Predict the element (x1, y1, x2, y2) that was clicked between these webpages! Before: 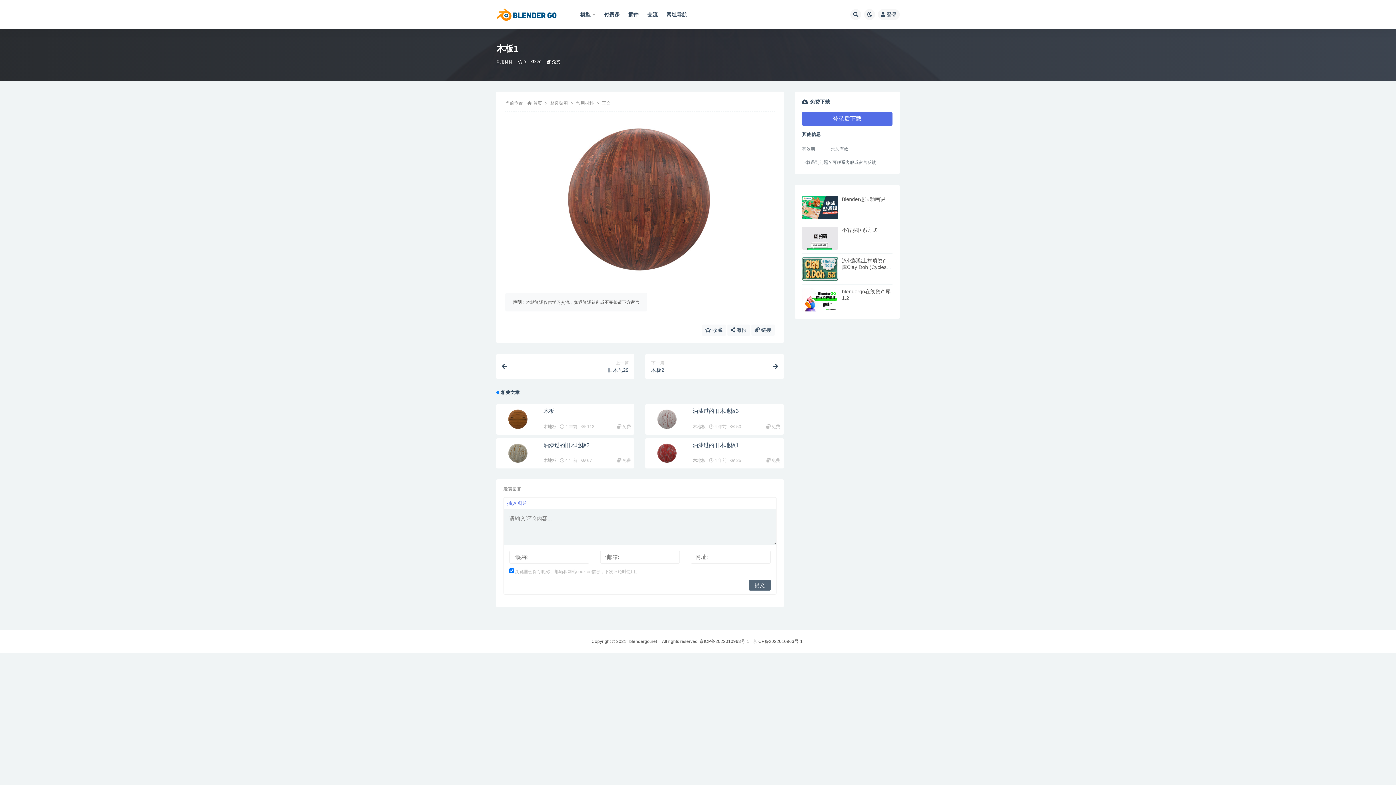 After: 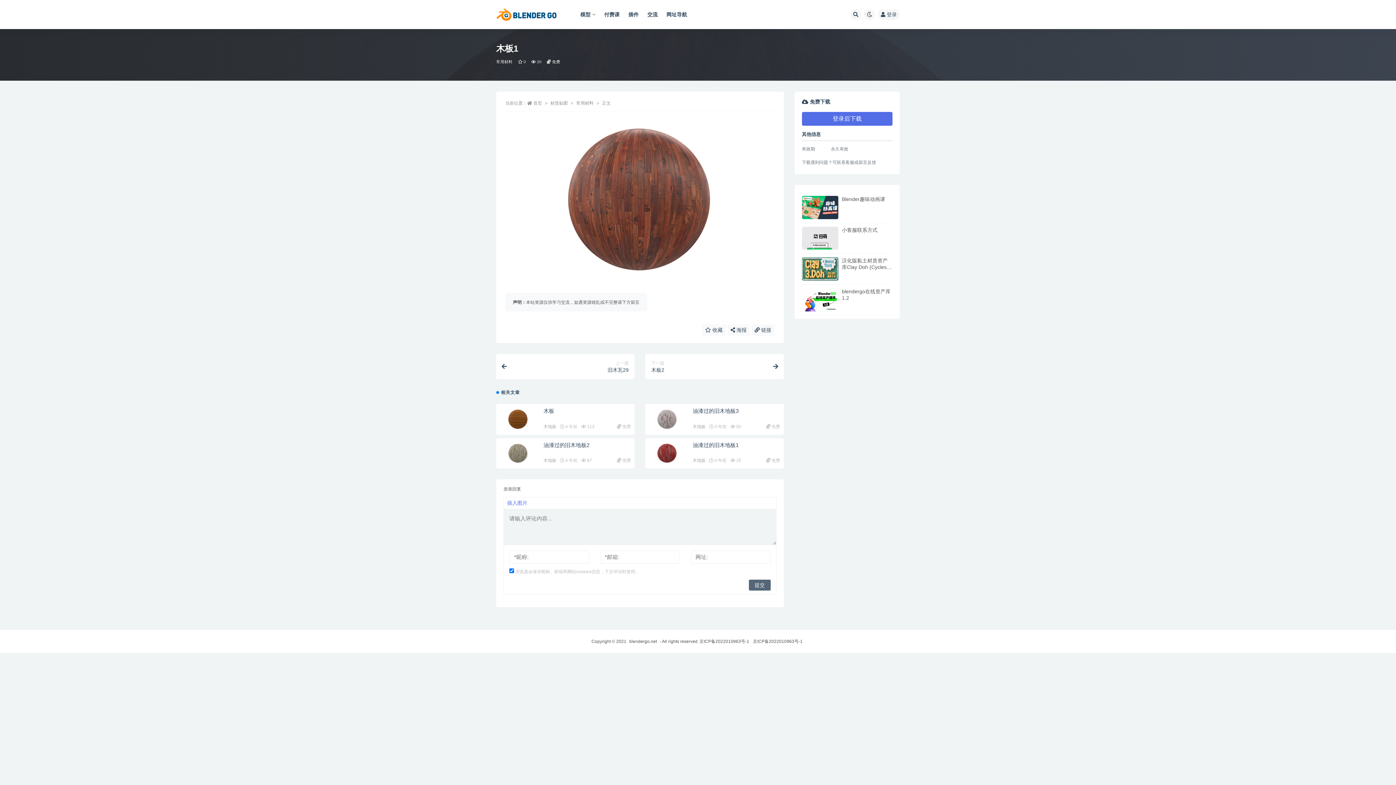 Action: label: 京ICP备2022010963号-1 bbox: (699, 639, 749, 644)